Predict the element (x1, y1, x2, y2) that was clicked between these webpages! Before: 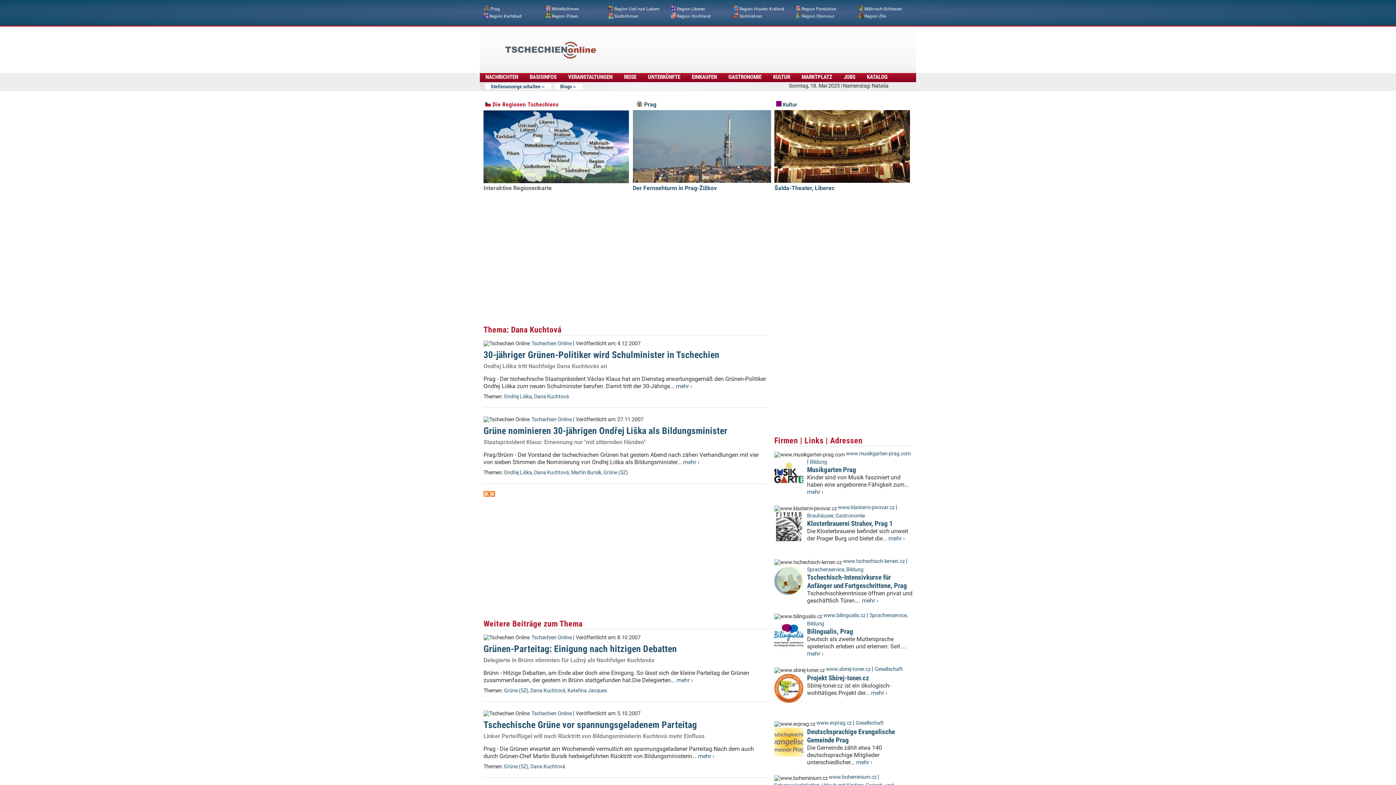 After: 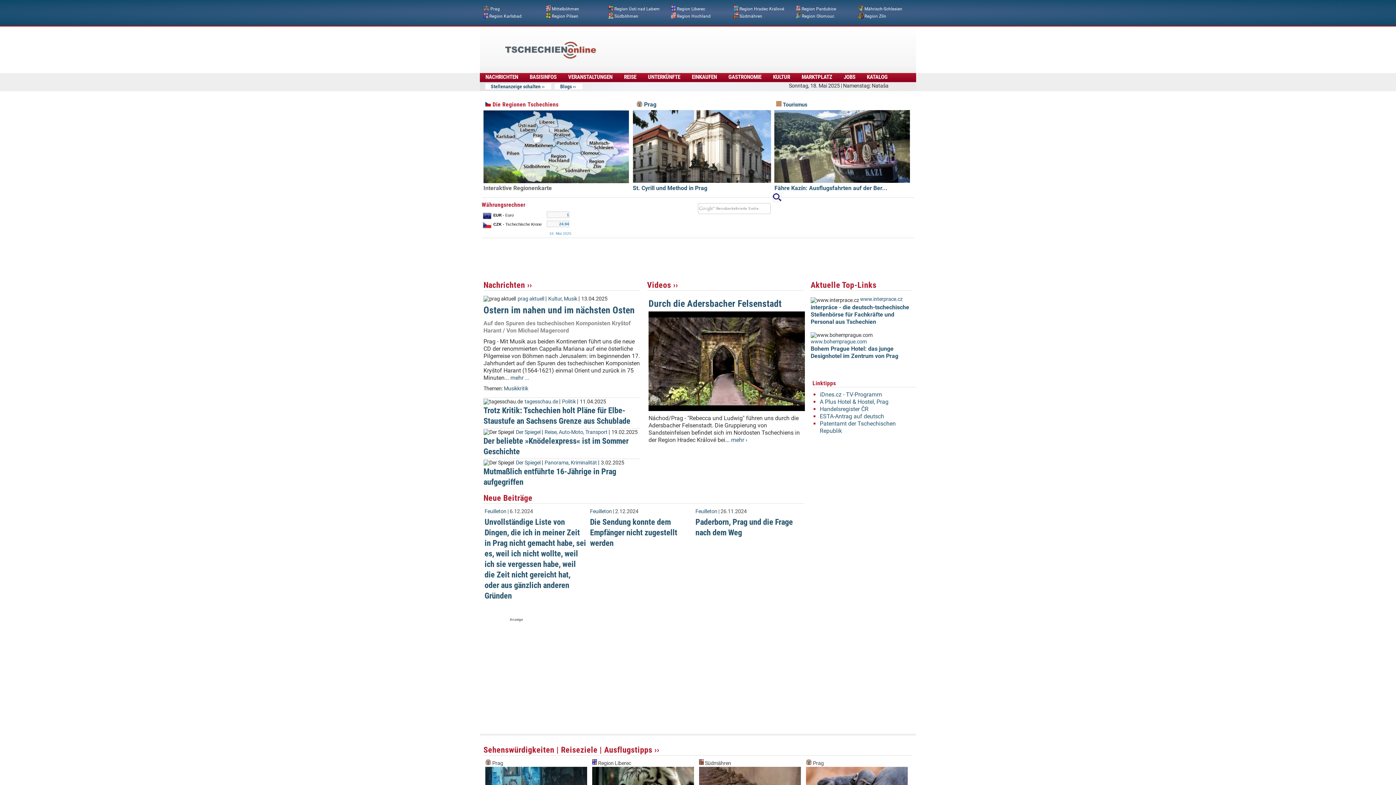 Action: bbox: (531, 710, 572, 717) label: Tschechien Online